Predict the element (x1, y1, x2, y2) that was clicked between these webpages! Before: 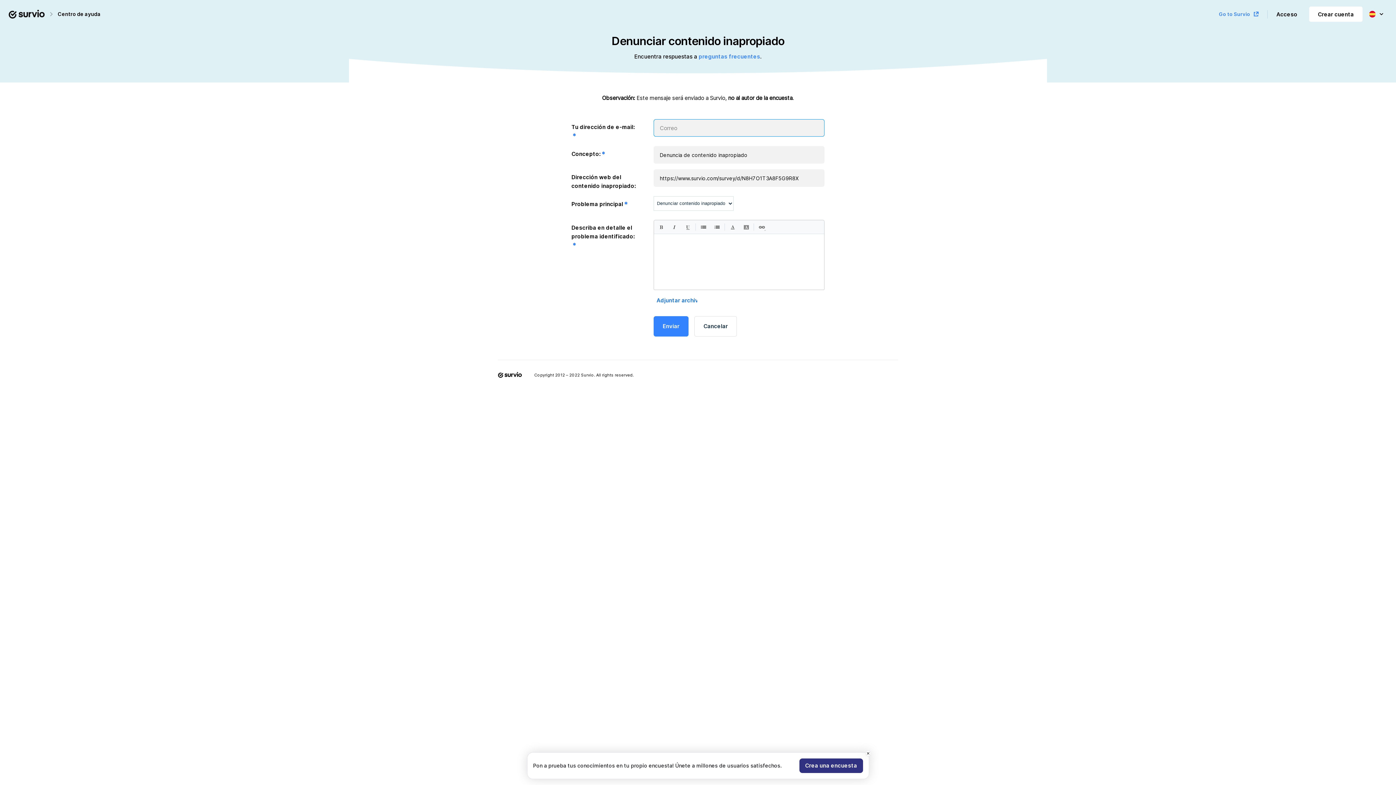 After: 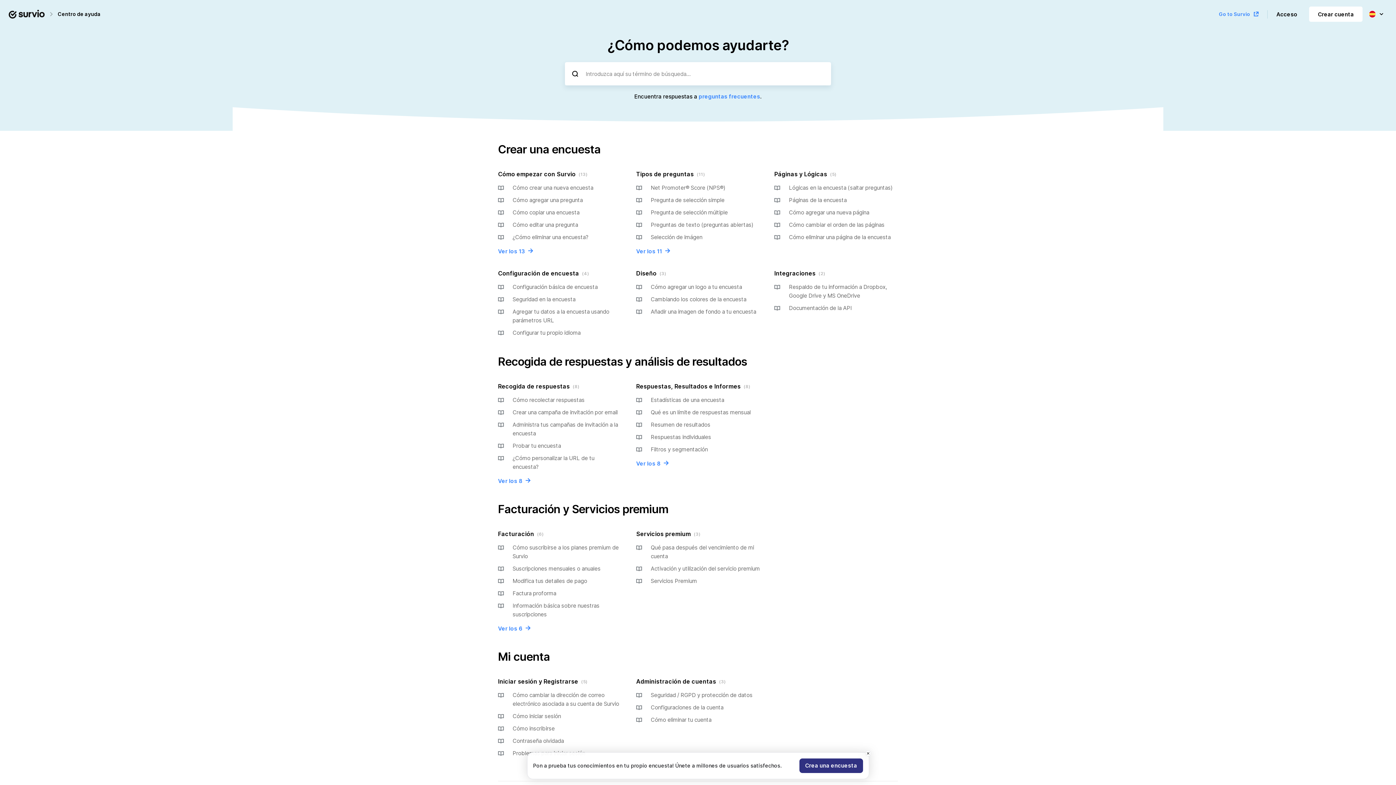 Action: bbox: (694, 316, 737, 336) label: Cancelar